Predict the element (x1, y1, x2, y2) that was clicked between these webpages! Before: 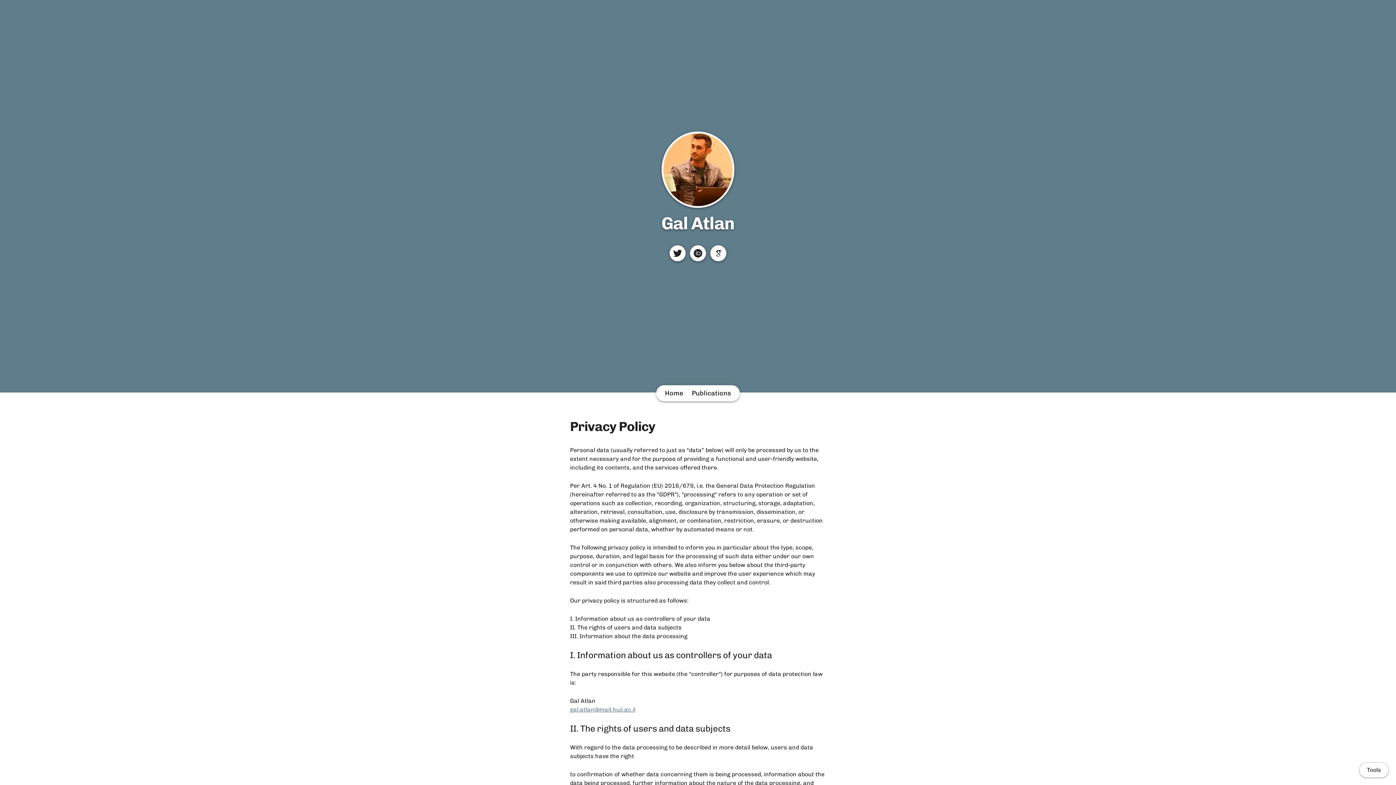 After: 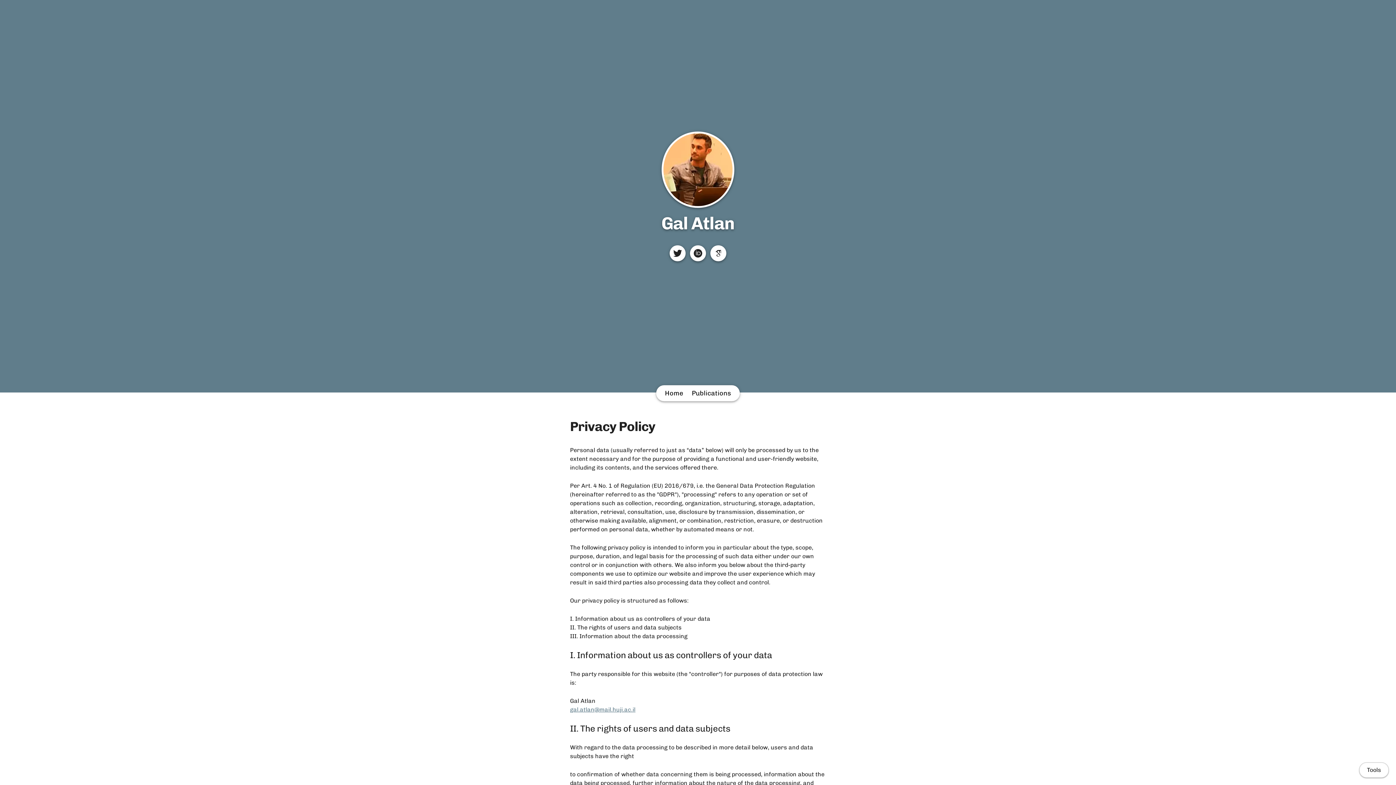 Action: bbox: (690, 245, 706, 261) label: ORCID